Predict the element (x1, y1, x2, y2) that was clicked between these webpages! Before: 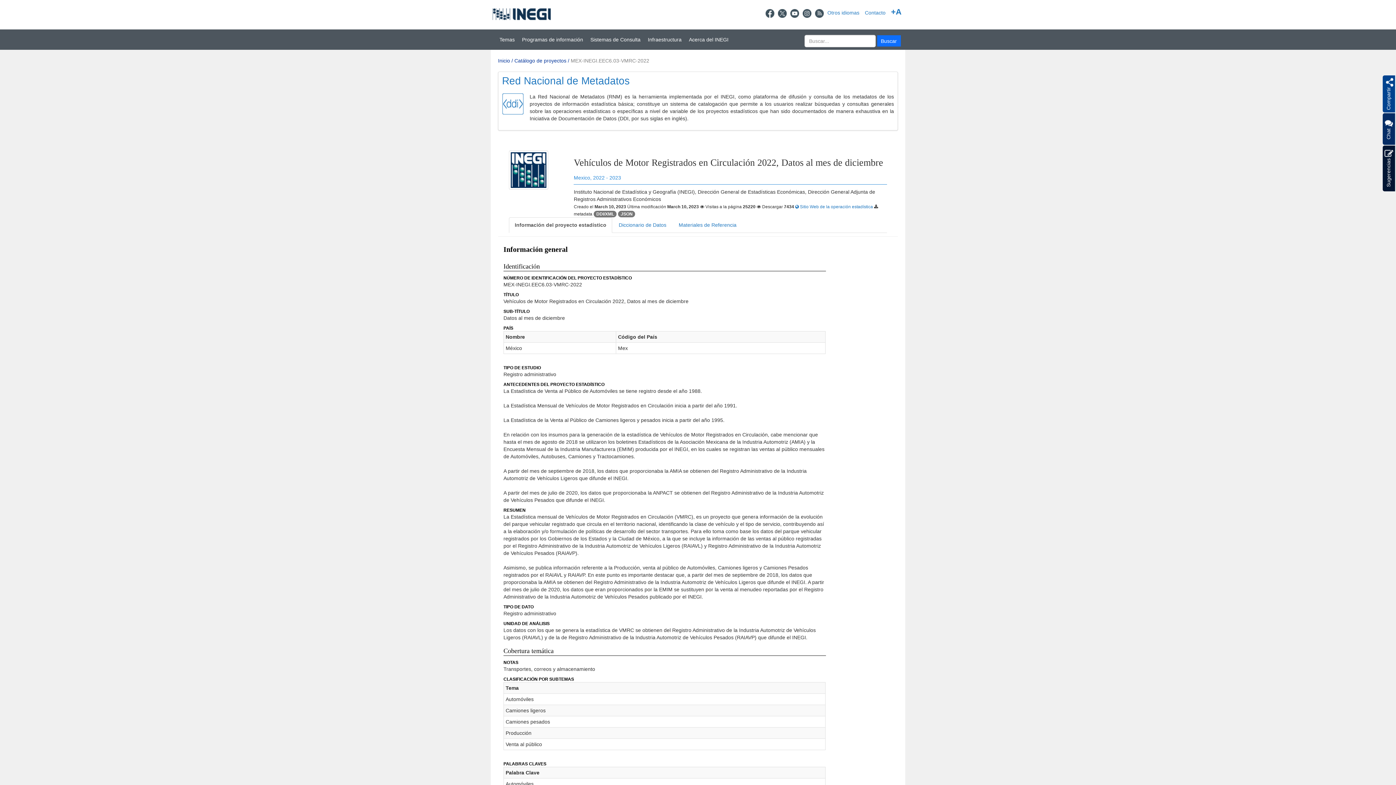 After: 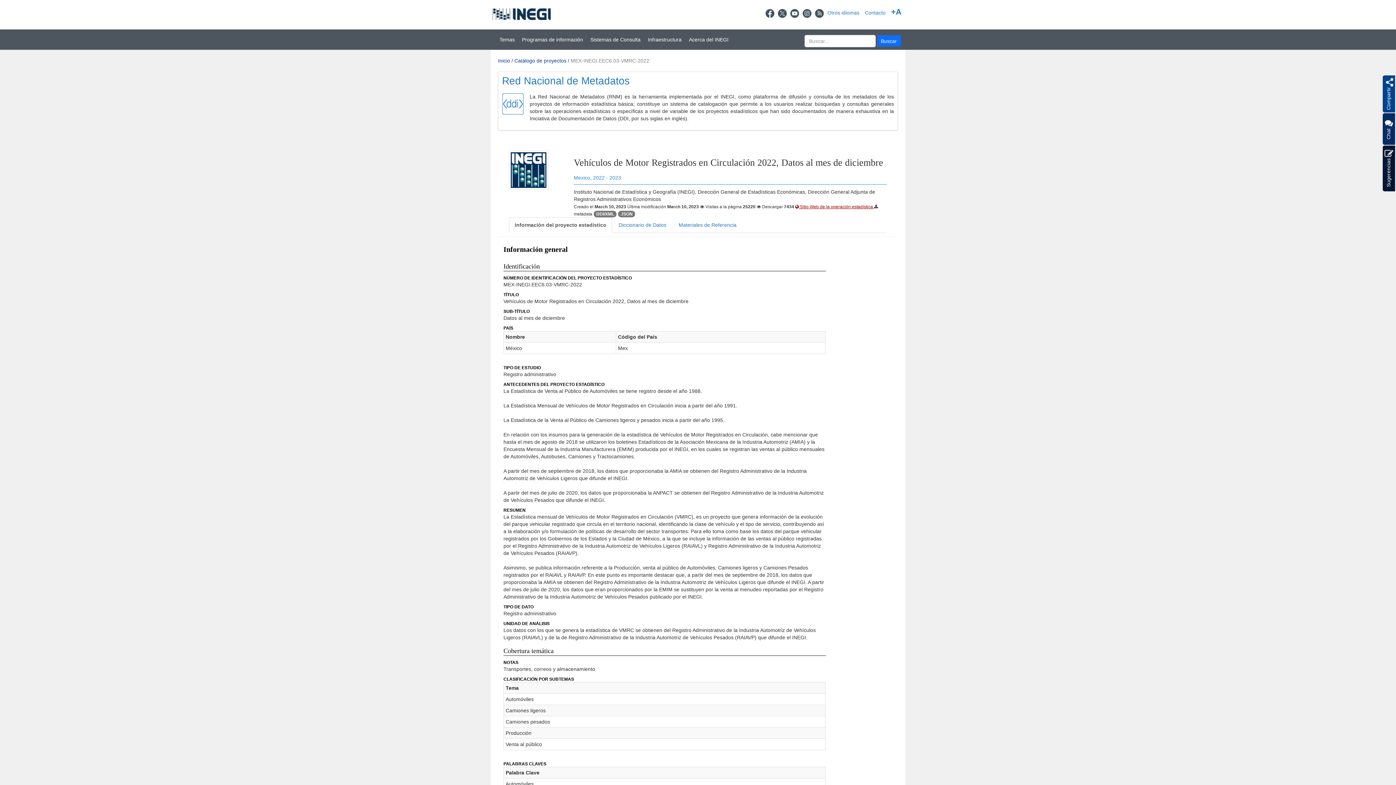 Action: label:  Sitio Web de la operación estadística  bbox: (795, 204, 874, 209)